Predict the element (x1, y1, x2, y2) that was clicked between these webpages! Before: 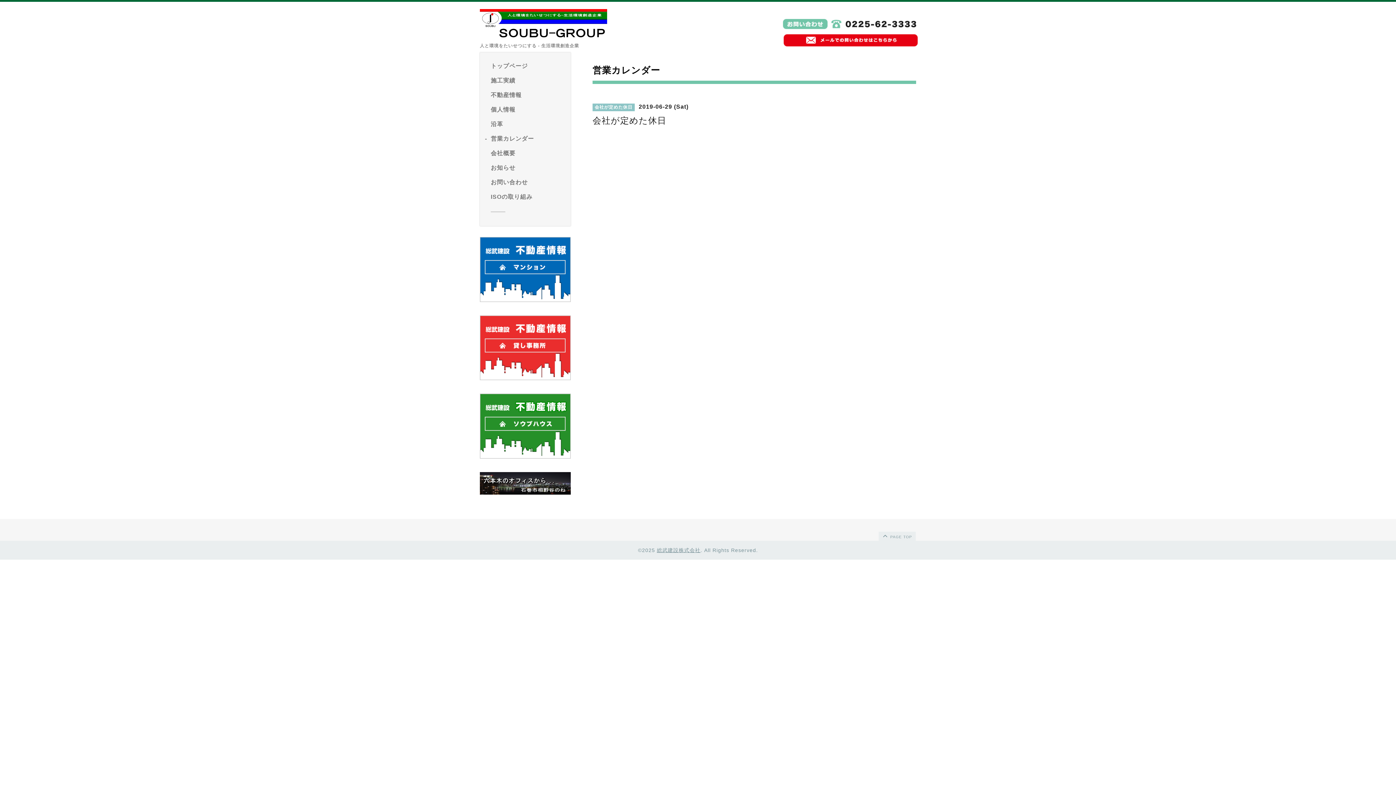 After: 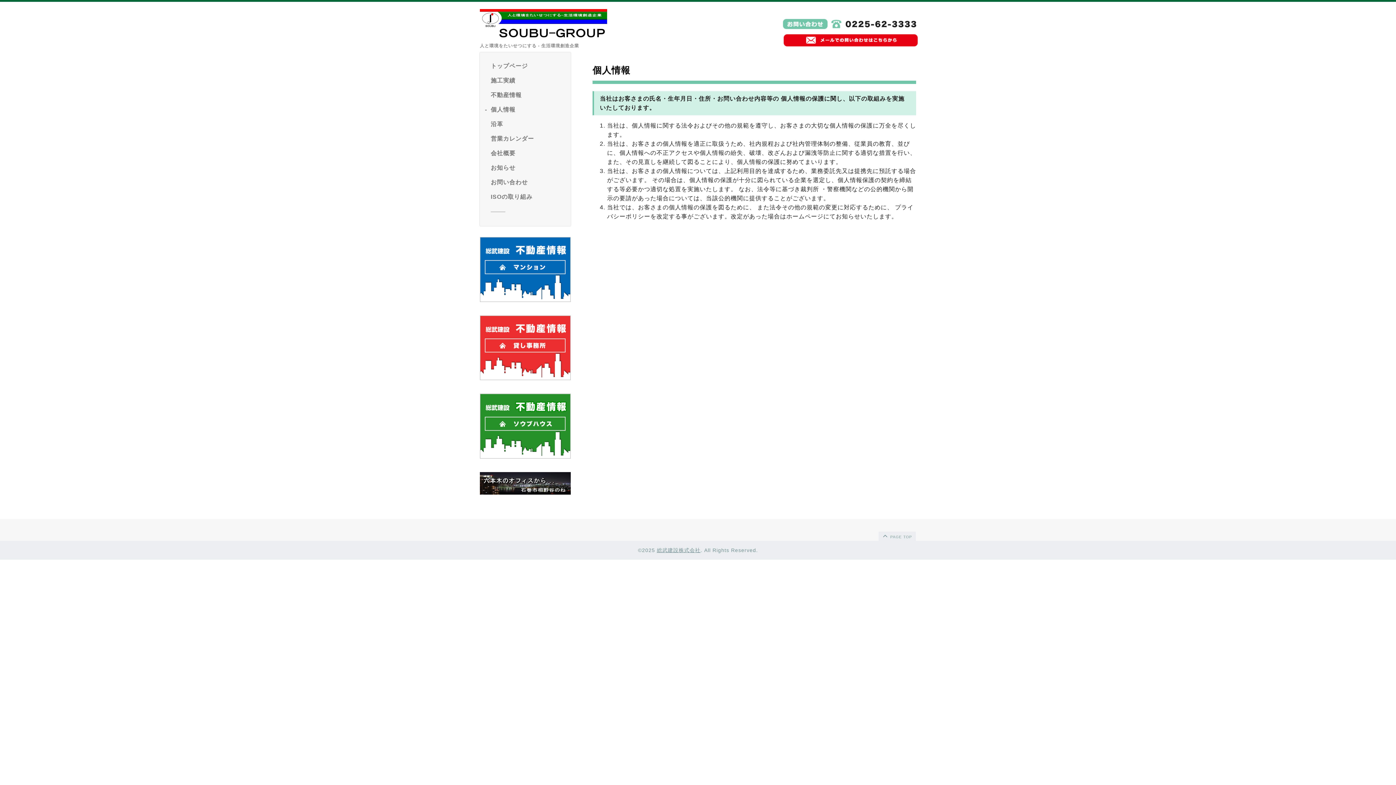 Action: bbox: (490, 105, 565, 114) label: 個人情報